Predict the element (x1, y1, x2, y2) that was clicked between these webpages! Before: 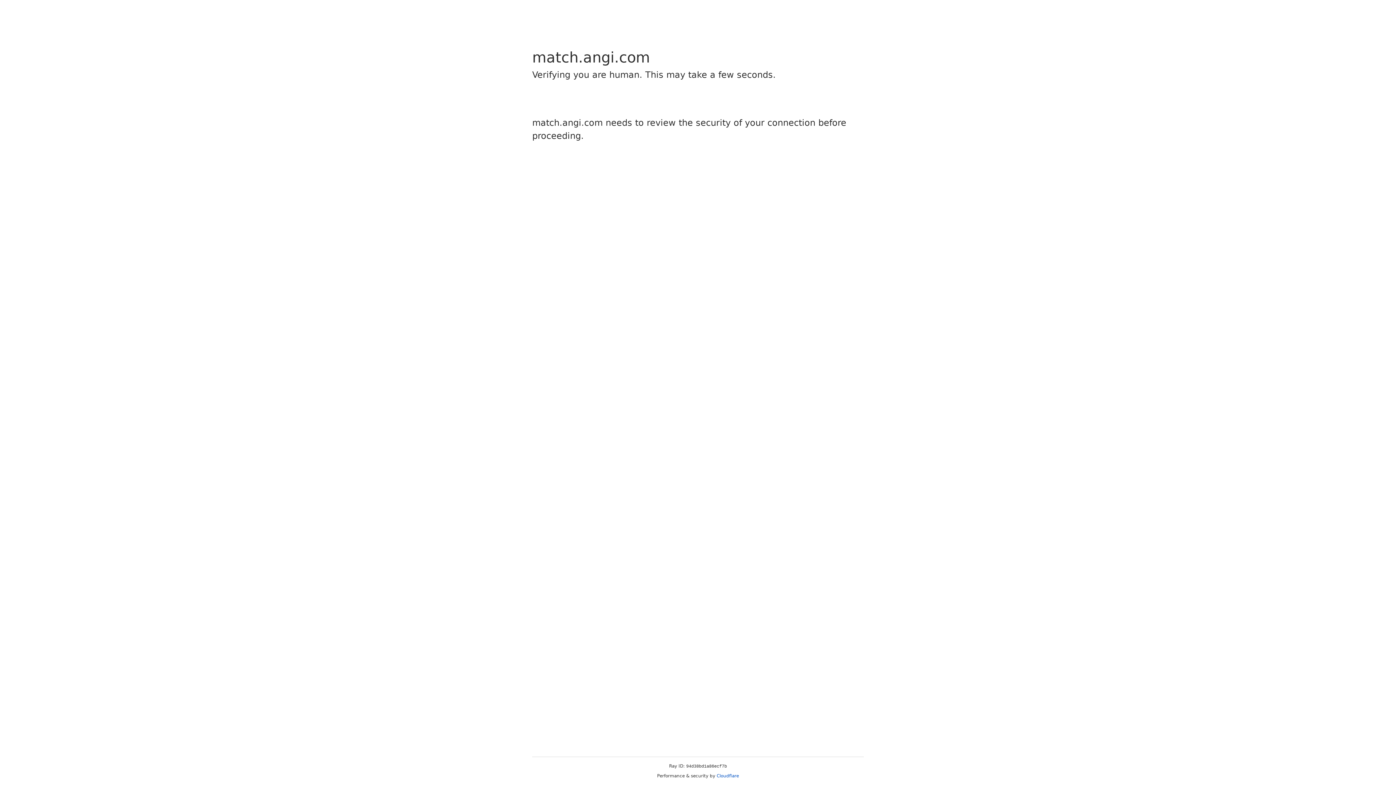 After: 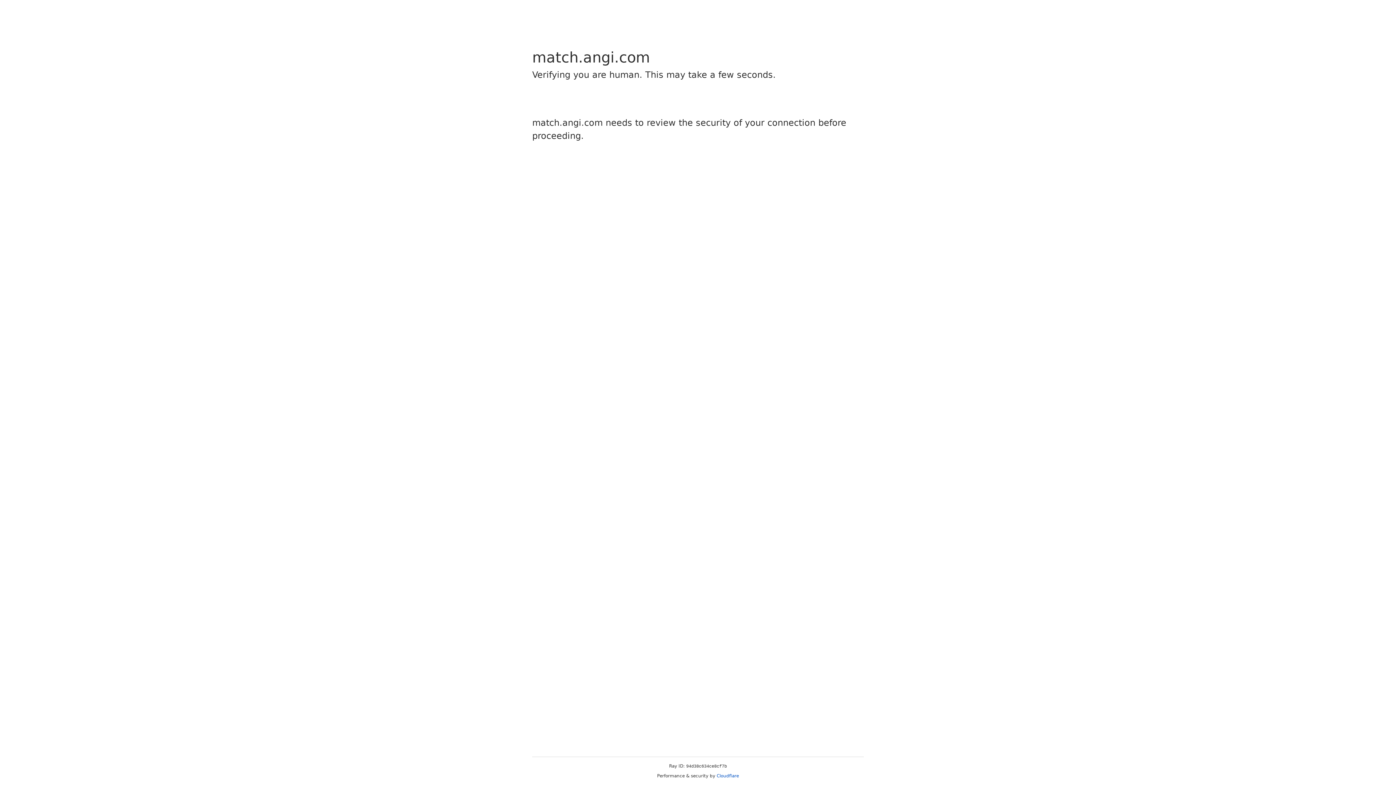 Action: label: Cloudflare bbox: (716, 773, 739, 778)